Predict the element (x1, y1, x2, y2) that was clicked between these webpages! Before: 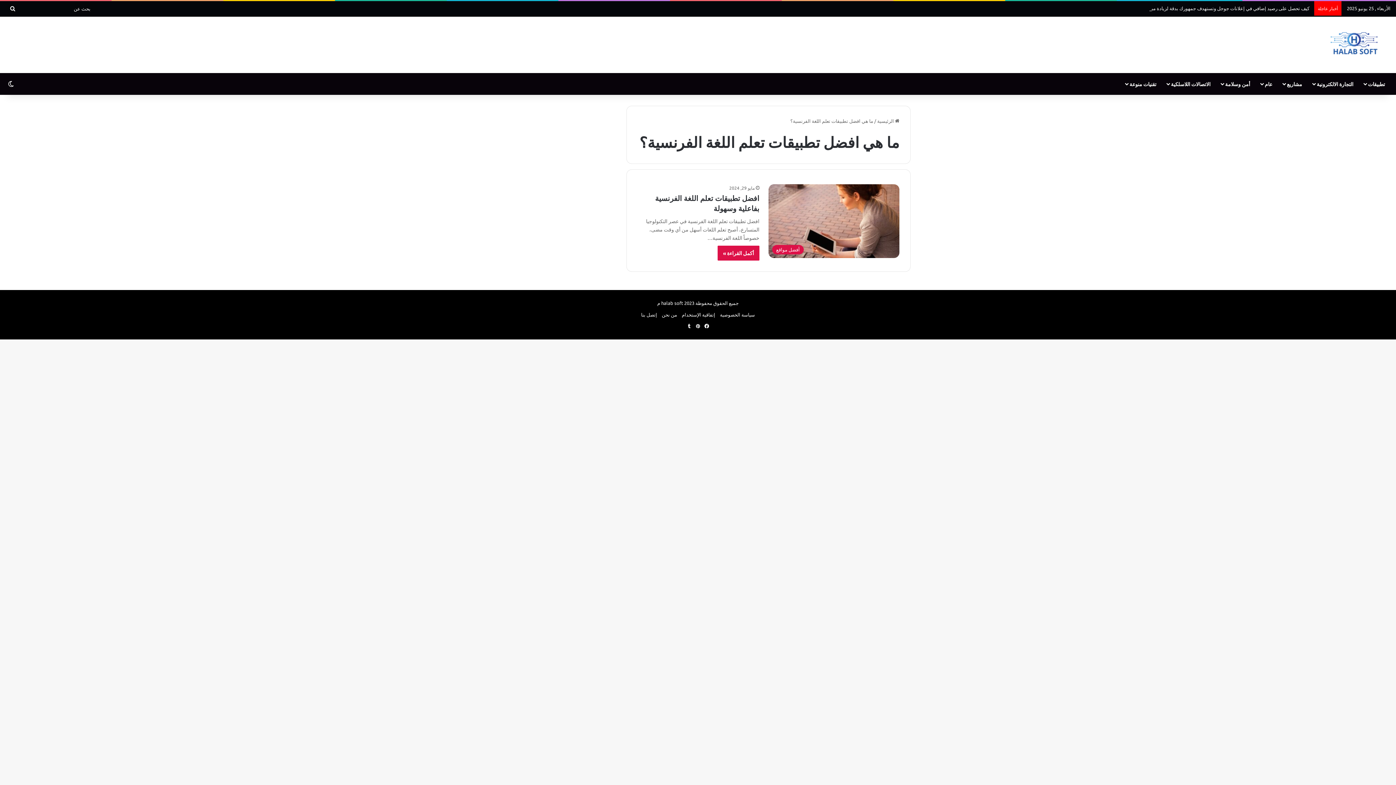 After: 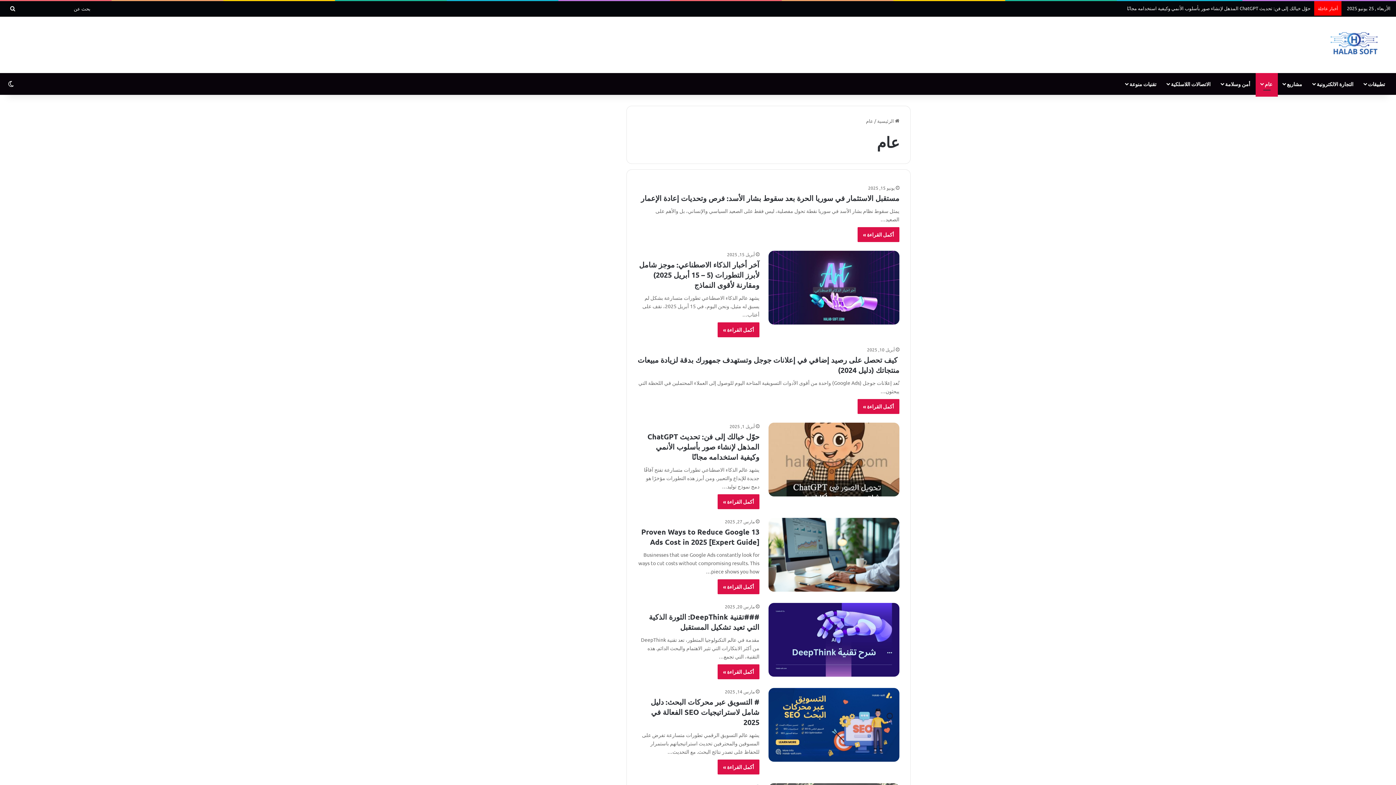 Action: bbox: (1256, 73, 1278, 94) label: عام